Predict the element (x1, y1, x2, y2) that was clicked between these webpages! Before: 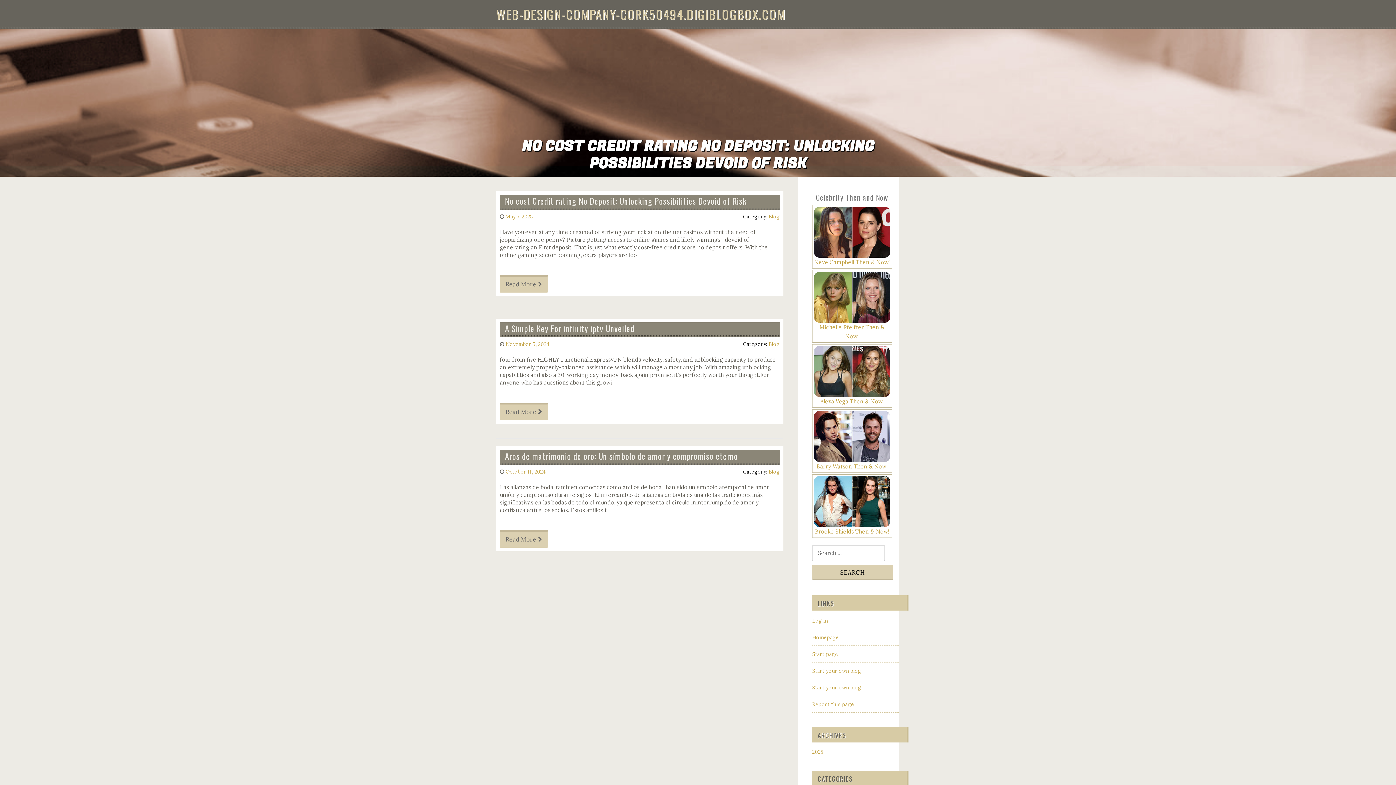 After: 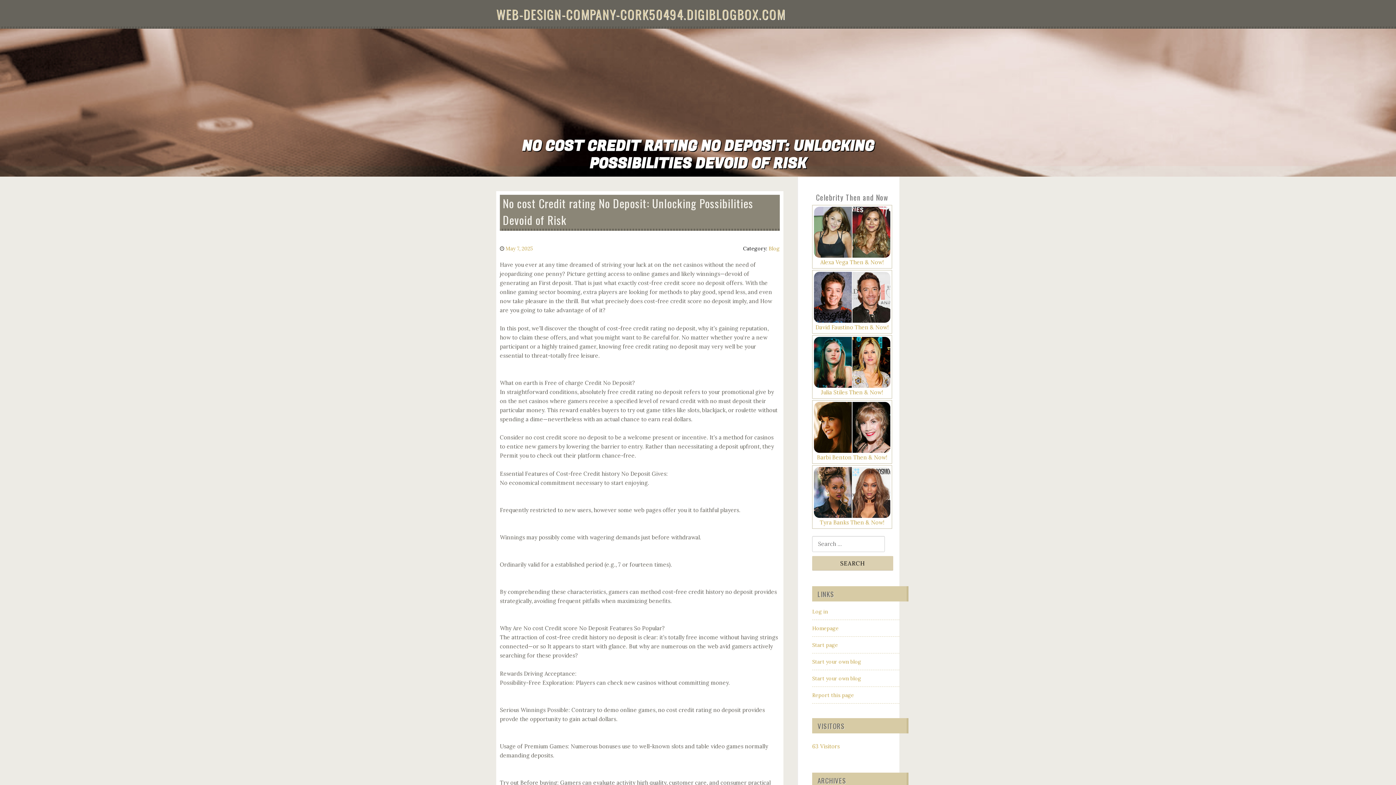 Action: label: No cost Credit rating No Deposit: Unlocking Possibilities Devoid of Risk bbox: (502, 195, 746, 207)